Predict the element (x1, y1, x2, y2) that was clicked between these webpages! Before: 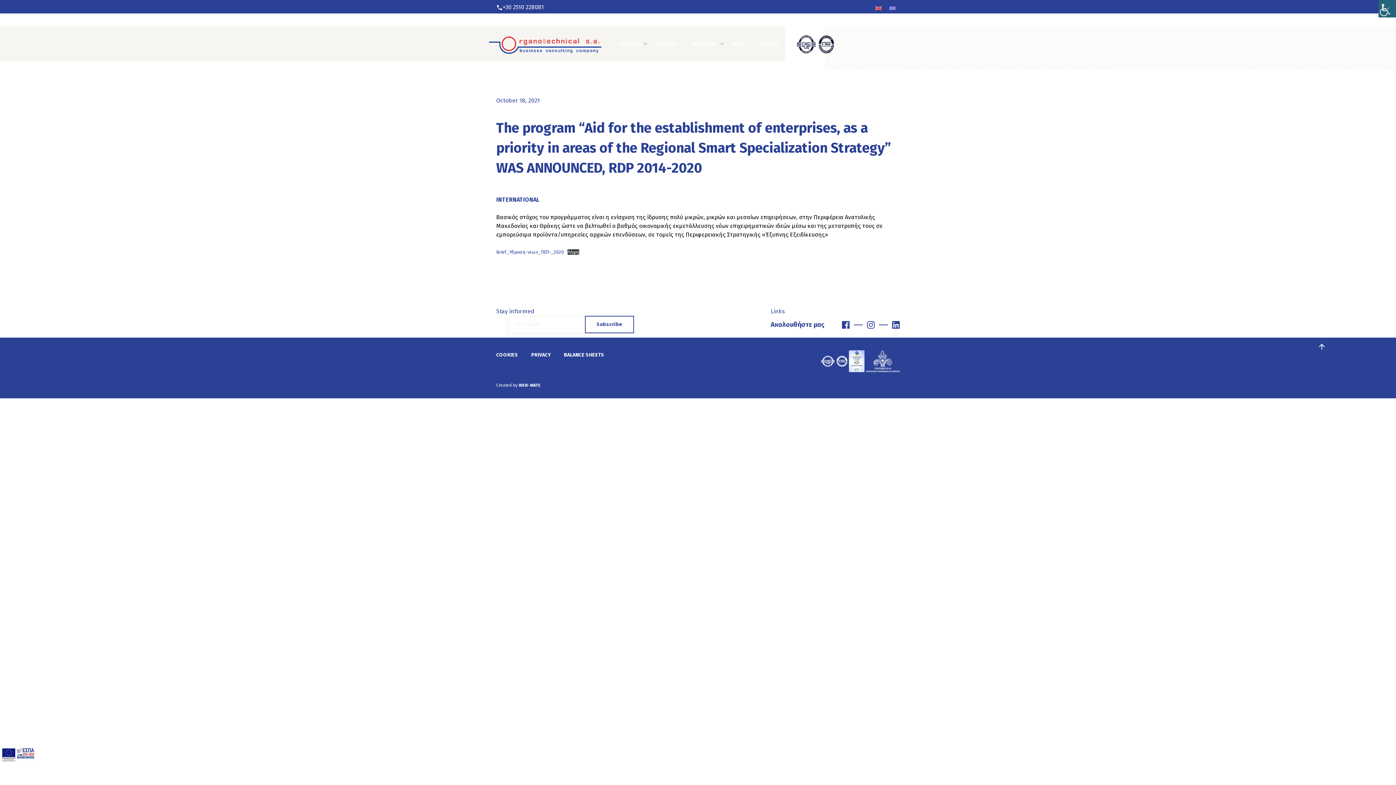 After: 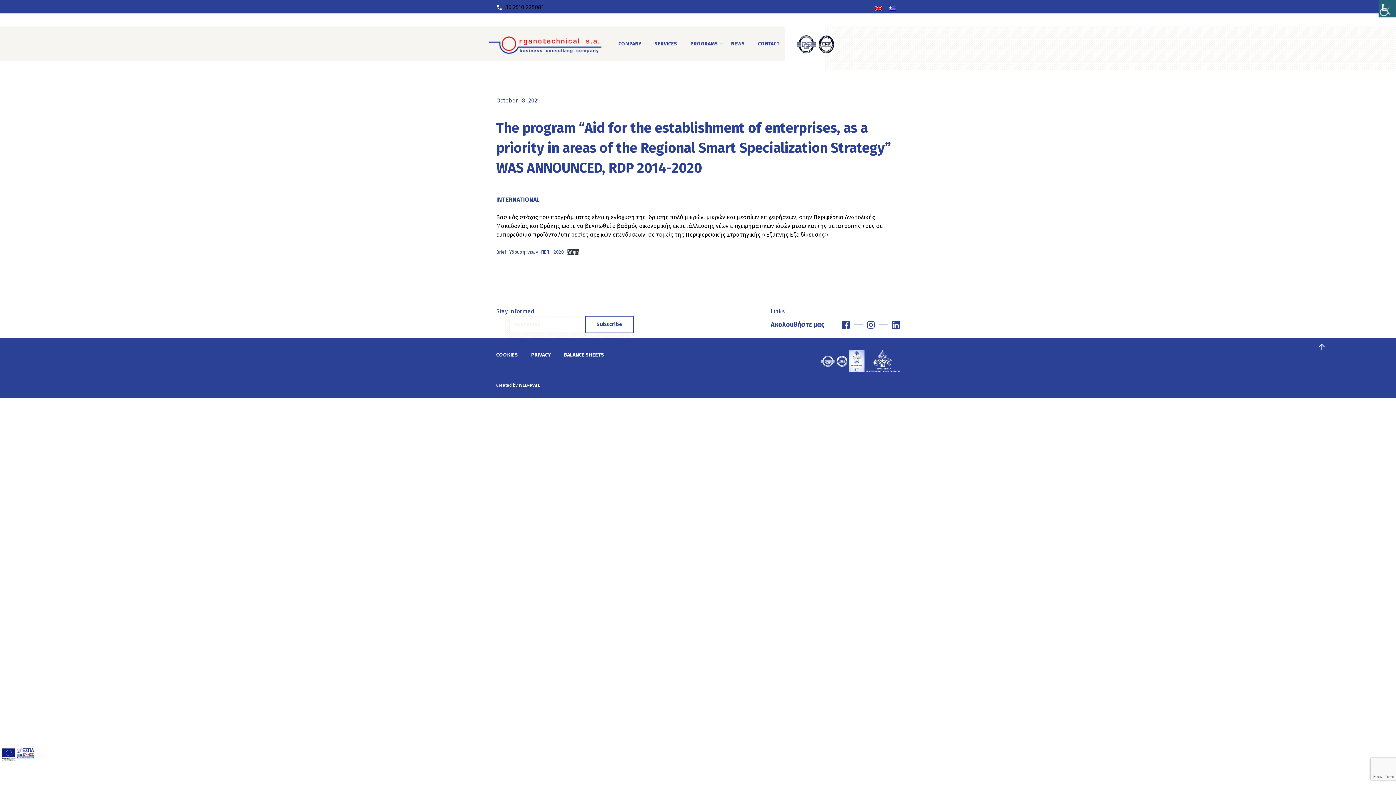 Action: bbox: (502, 3, 544, 10) label: +30 2510 228081